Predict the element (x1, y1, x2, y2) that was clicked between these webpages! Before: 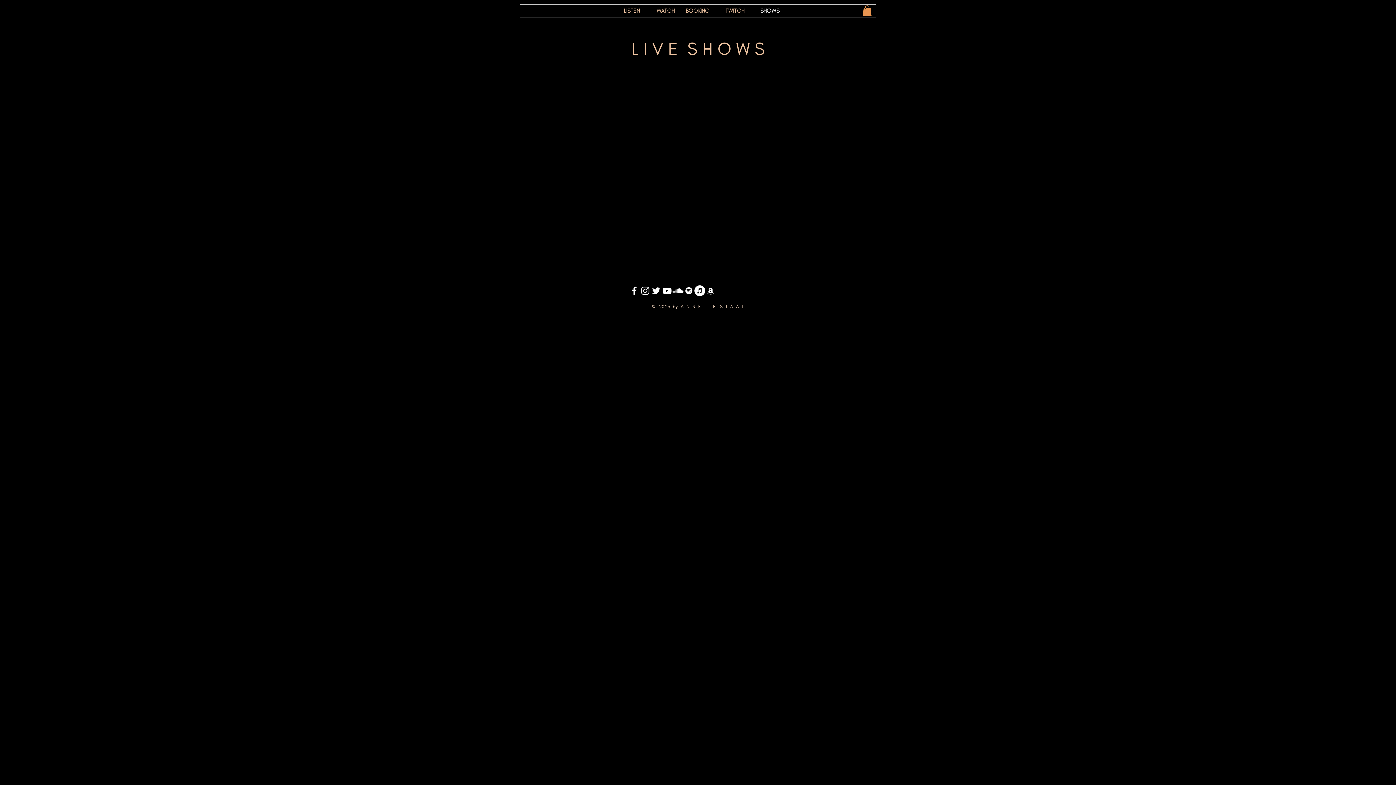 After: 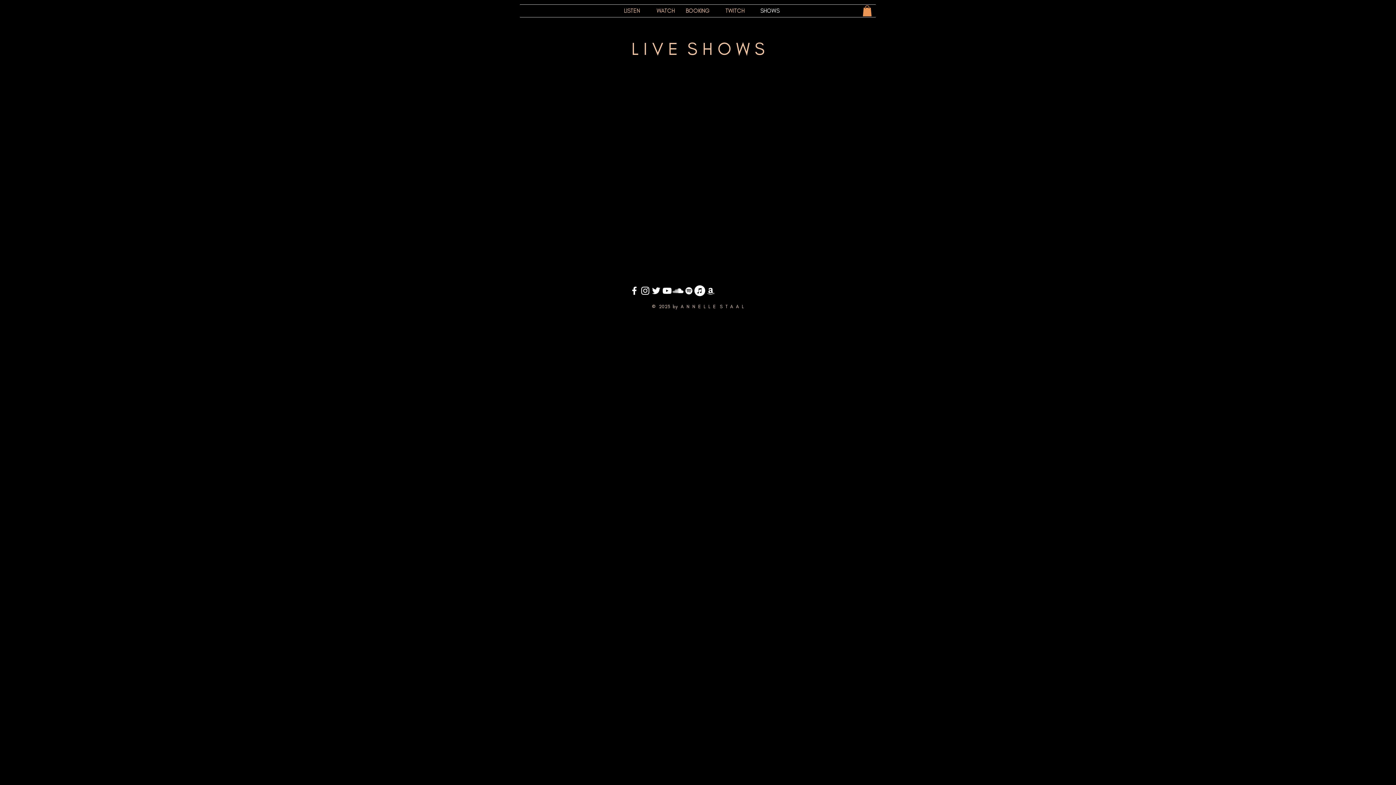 Action: bbox: (650, 285, 661, 296)